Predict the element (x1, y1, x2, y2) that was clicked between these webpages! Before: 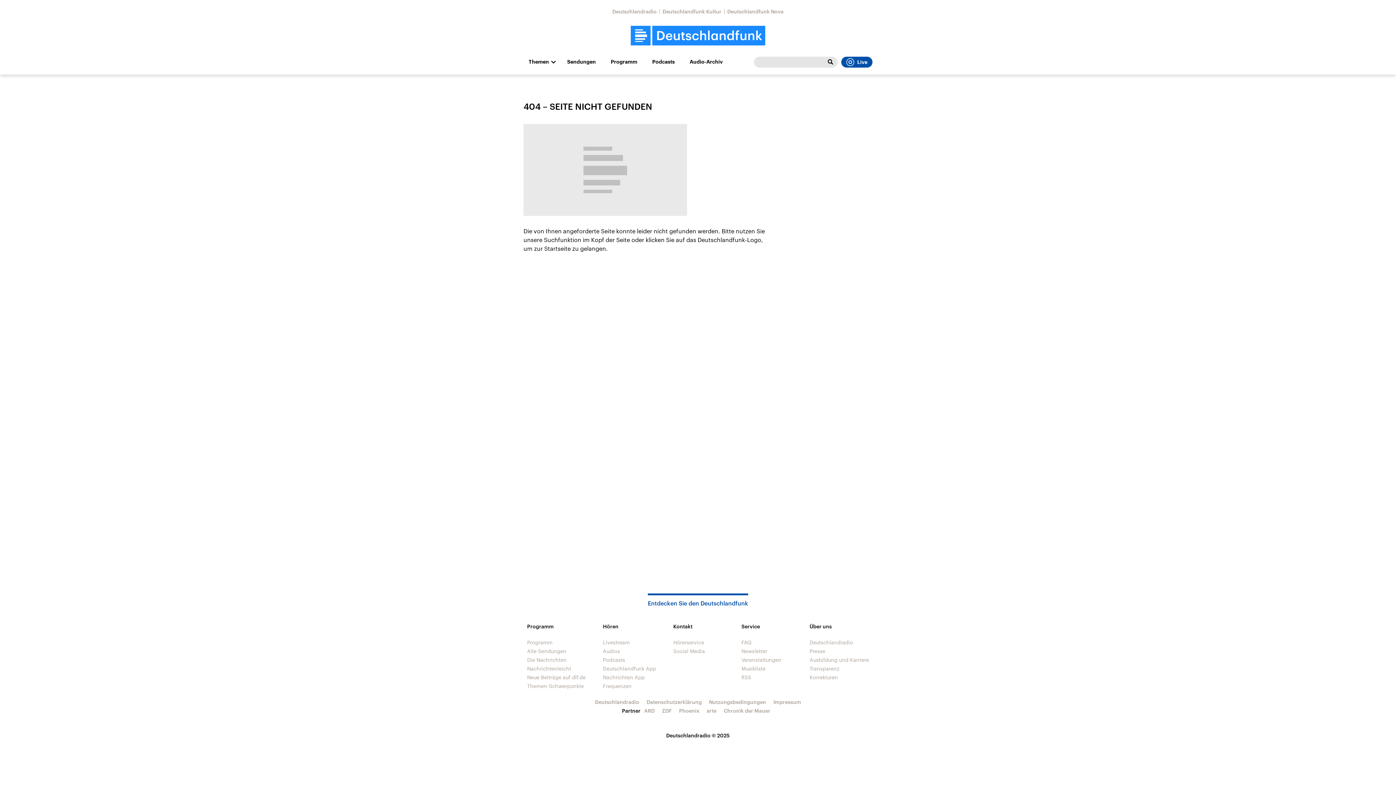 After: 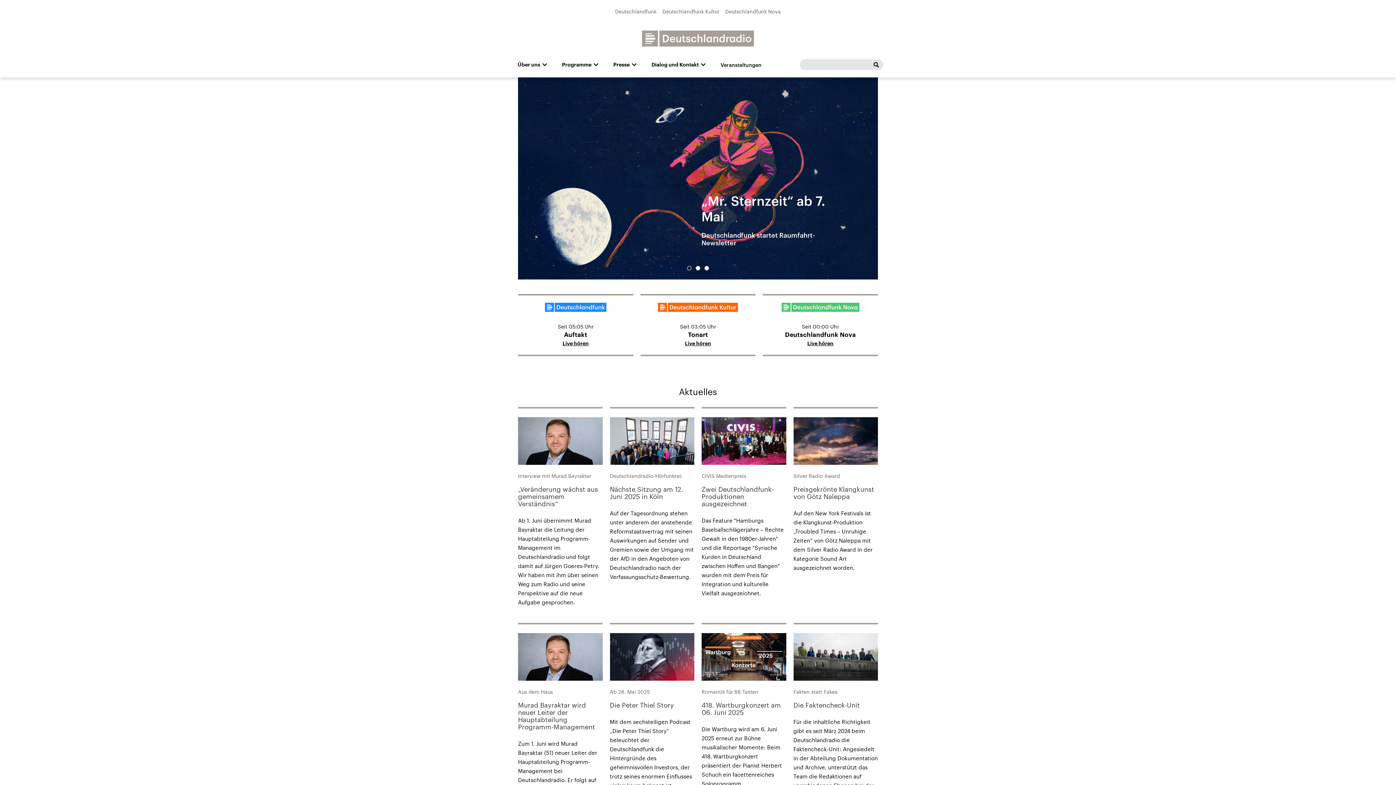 Action: label: Deutschlandradio © 2025 bbox: (666, 732, 730, 738)